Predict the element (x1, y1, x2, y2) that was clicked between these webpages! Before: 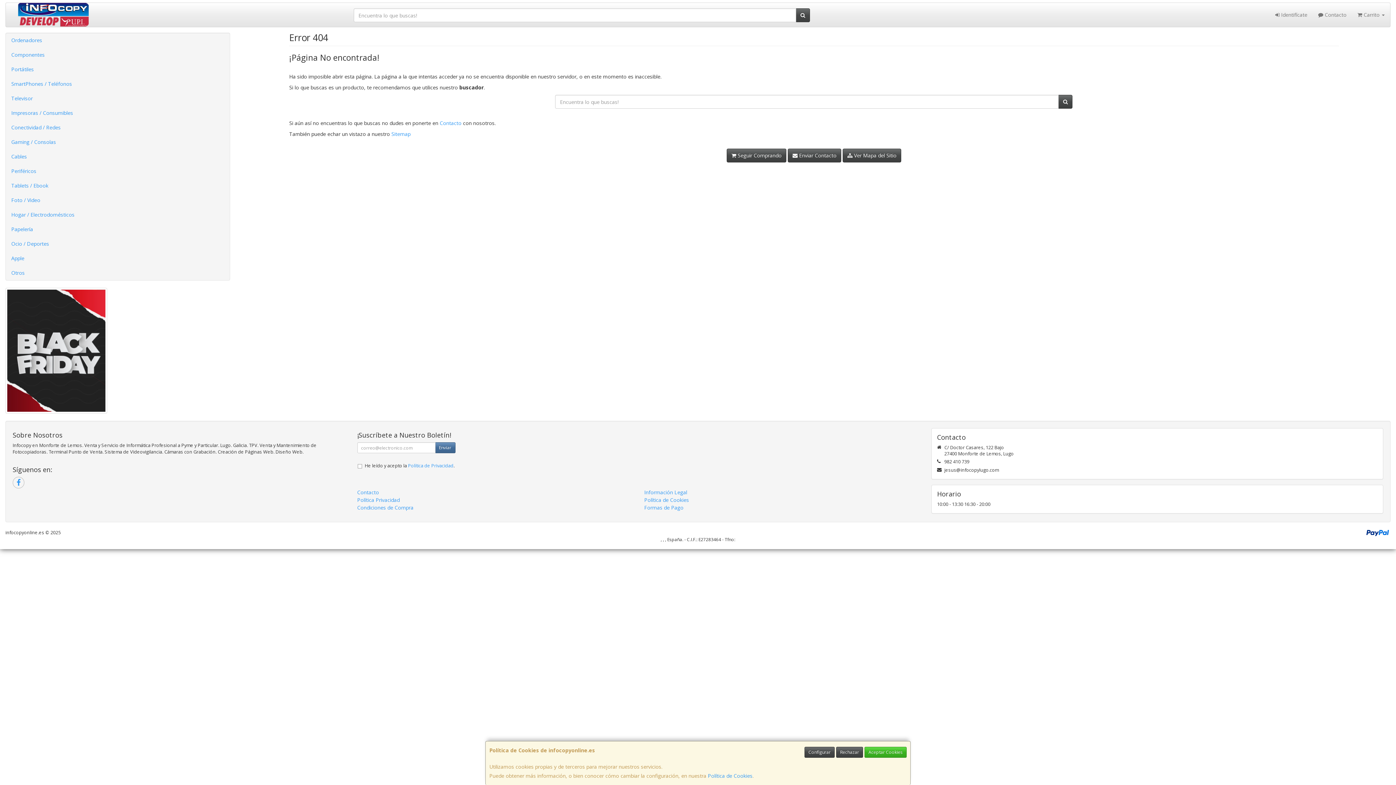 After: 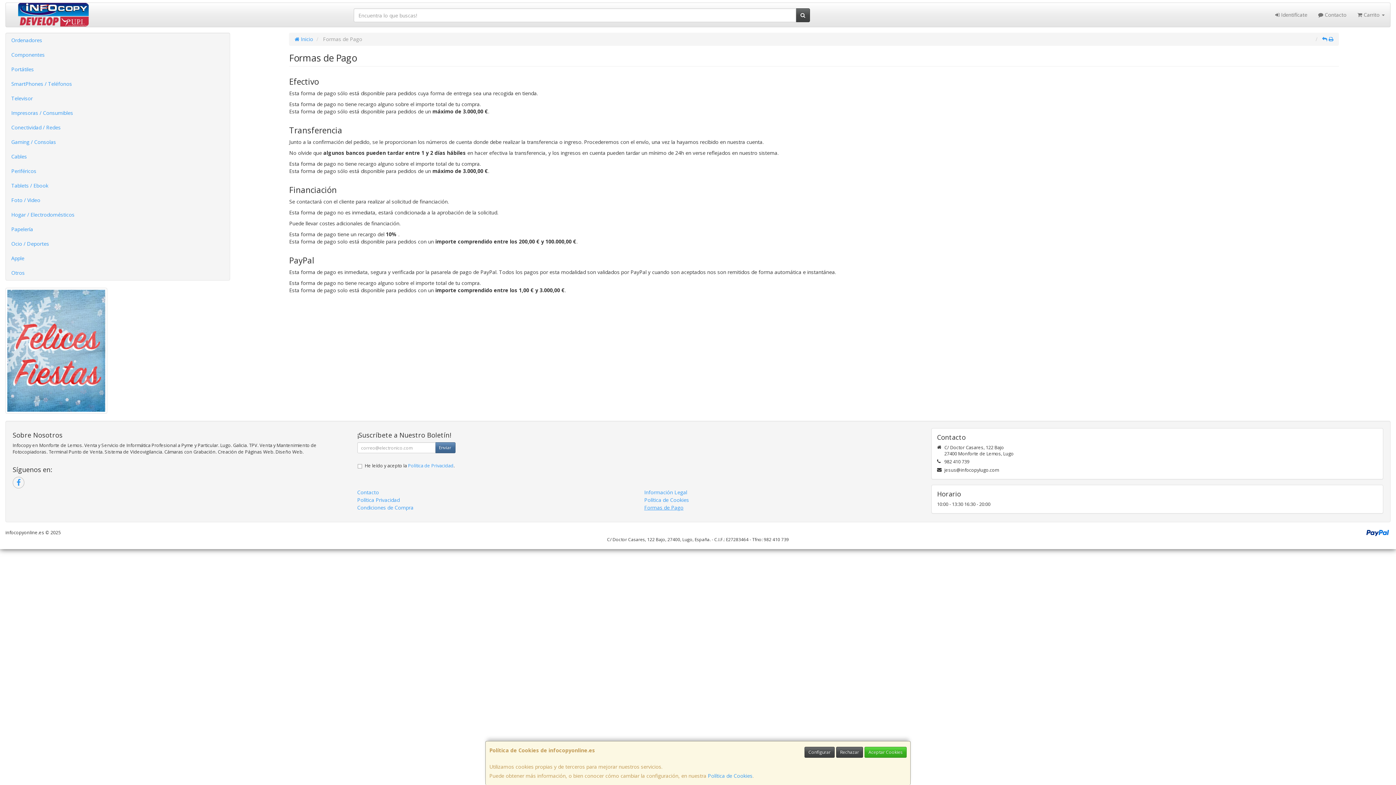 Action: bbox: (644, 504, 683, 511) label: Formas de Pago